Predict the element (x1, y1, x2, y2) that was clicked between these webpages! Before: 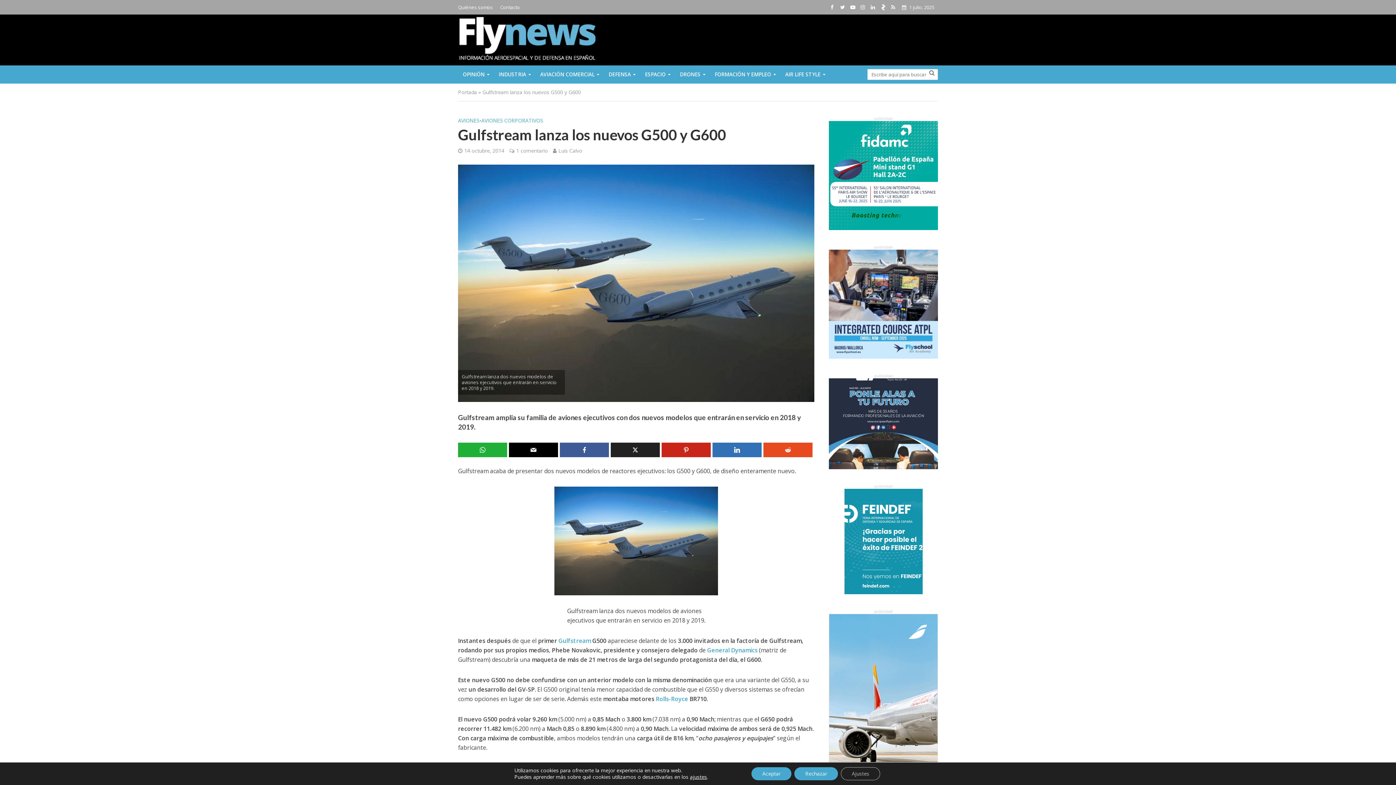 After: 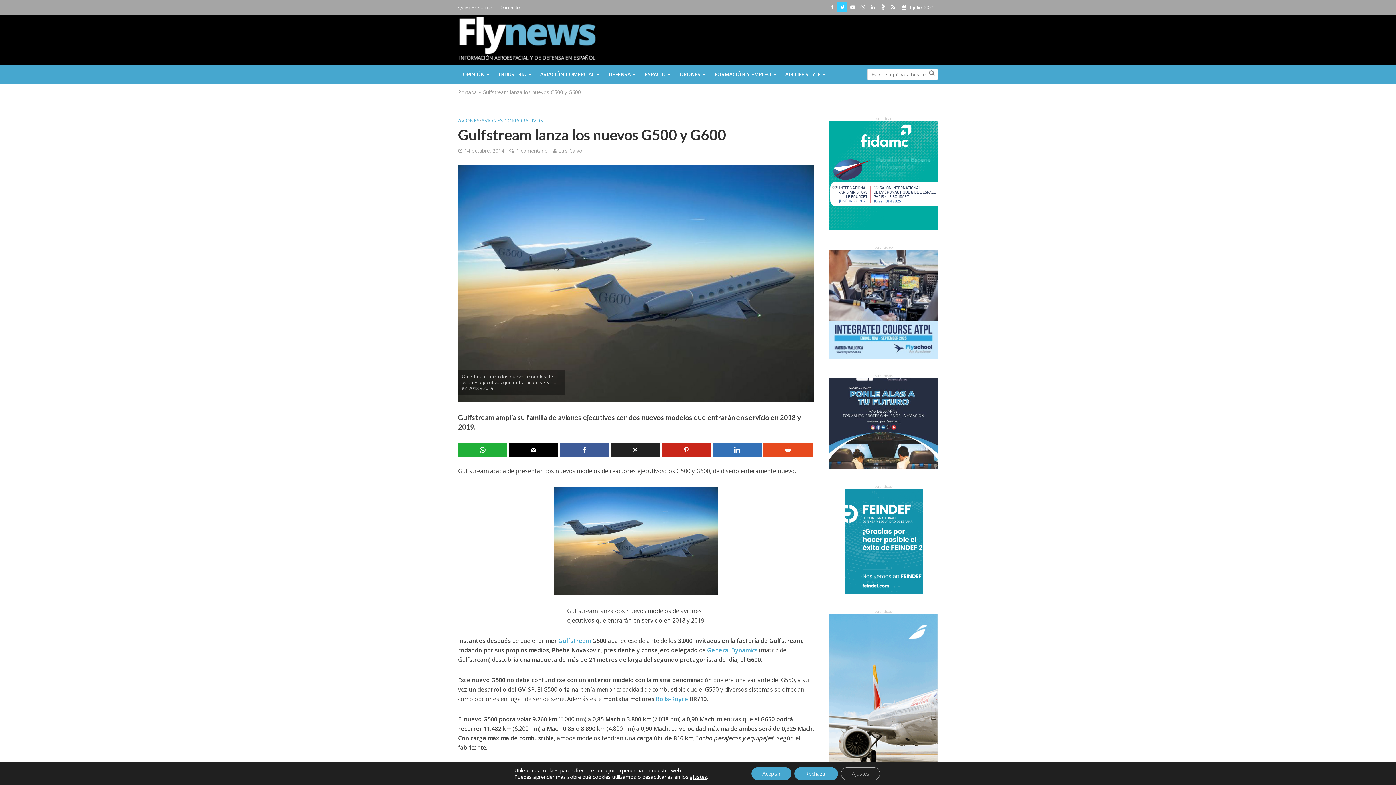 Action: bbox: (837, 2, 847, 12)